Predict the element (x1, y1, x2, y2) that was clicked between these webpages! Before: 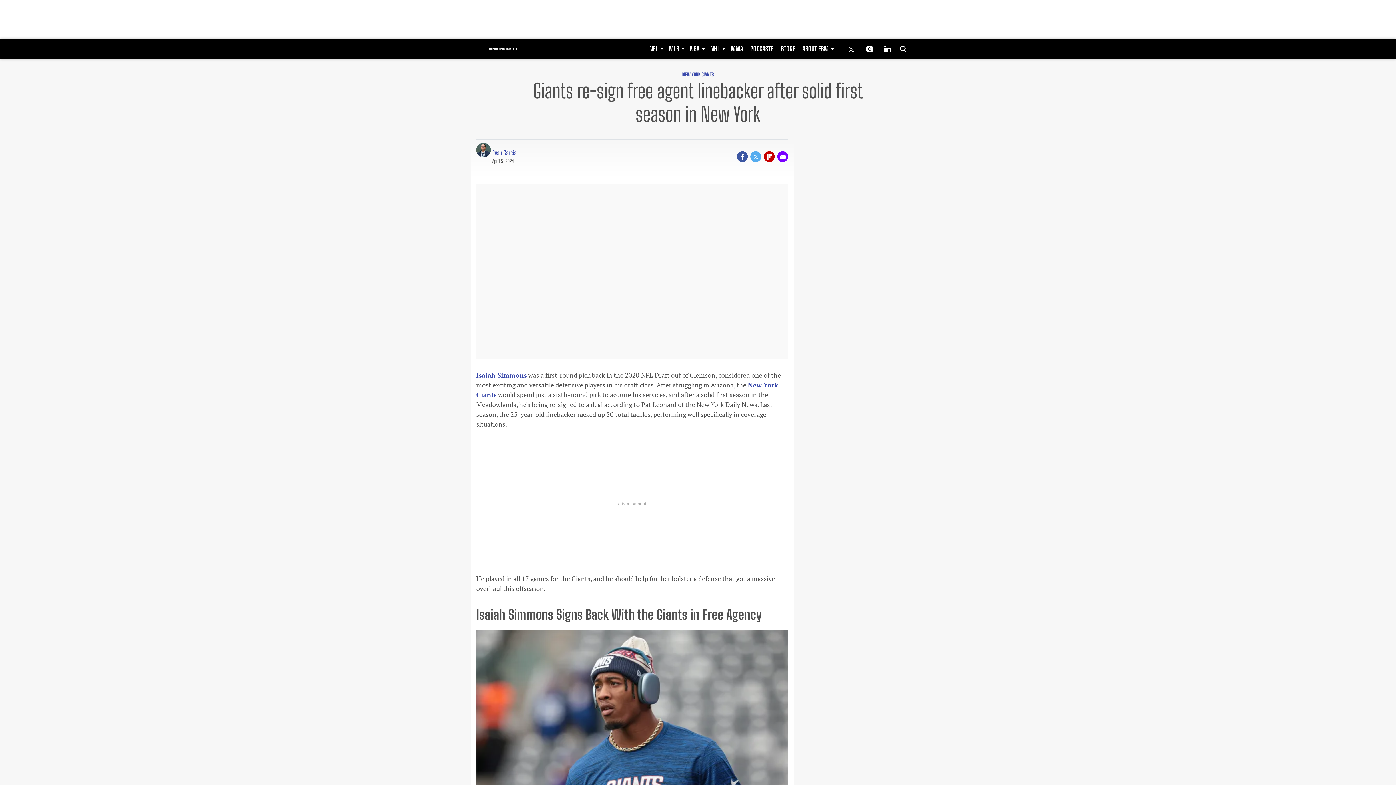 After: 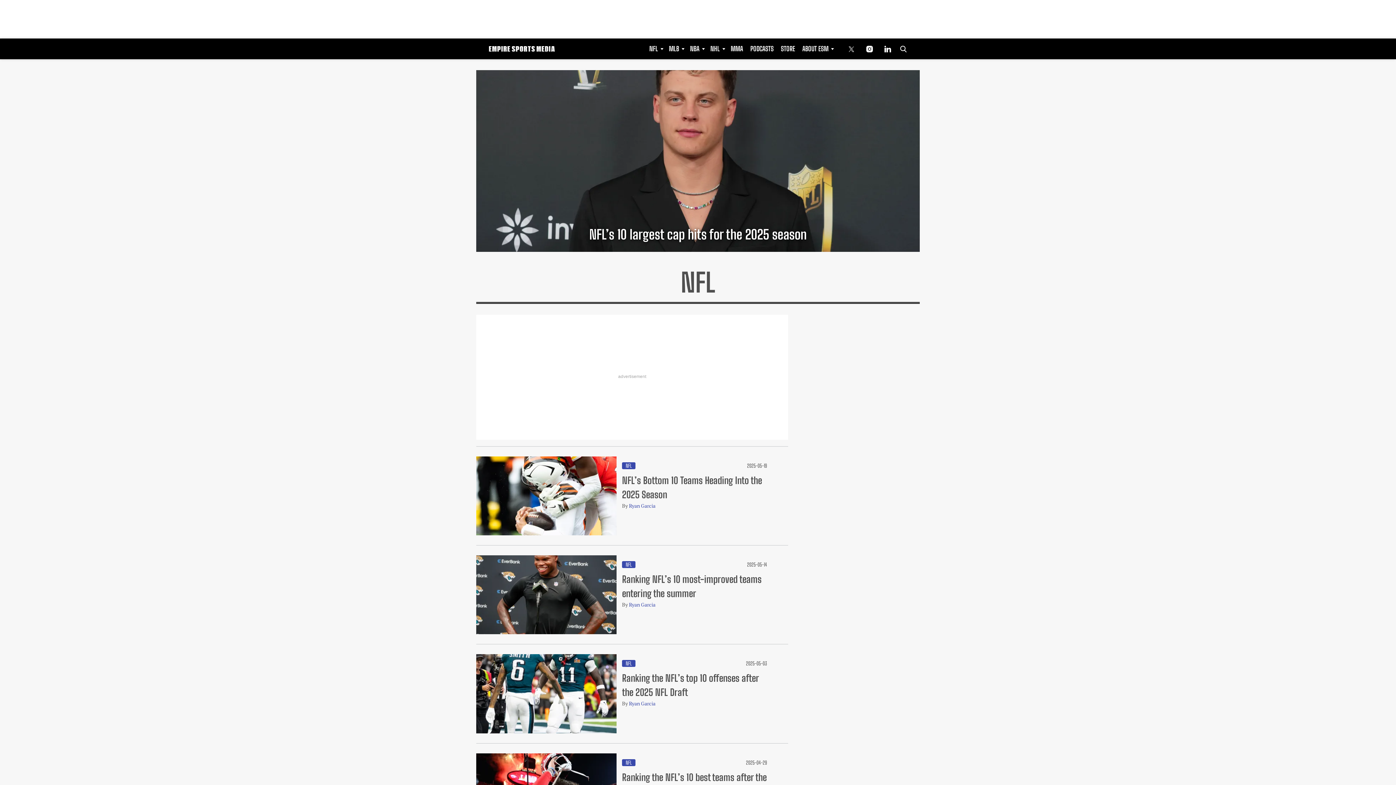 Action: bbox: (645, 38, 665, 59) label: Browse NFL